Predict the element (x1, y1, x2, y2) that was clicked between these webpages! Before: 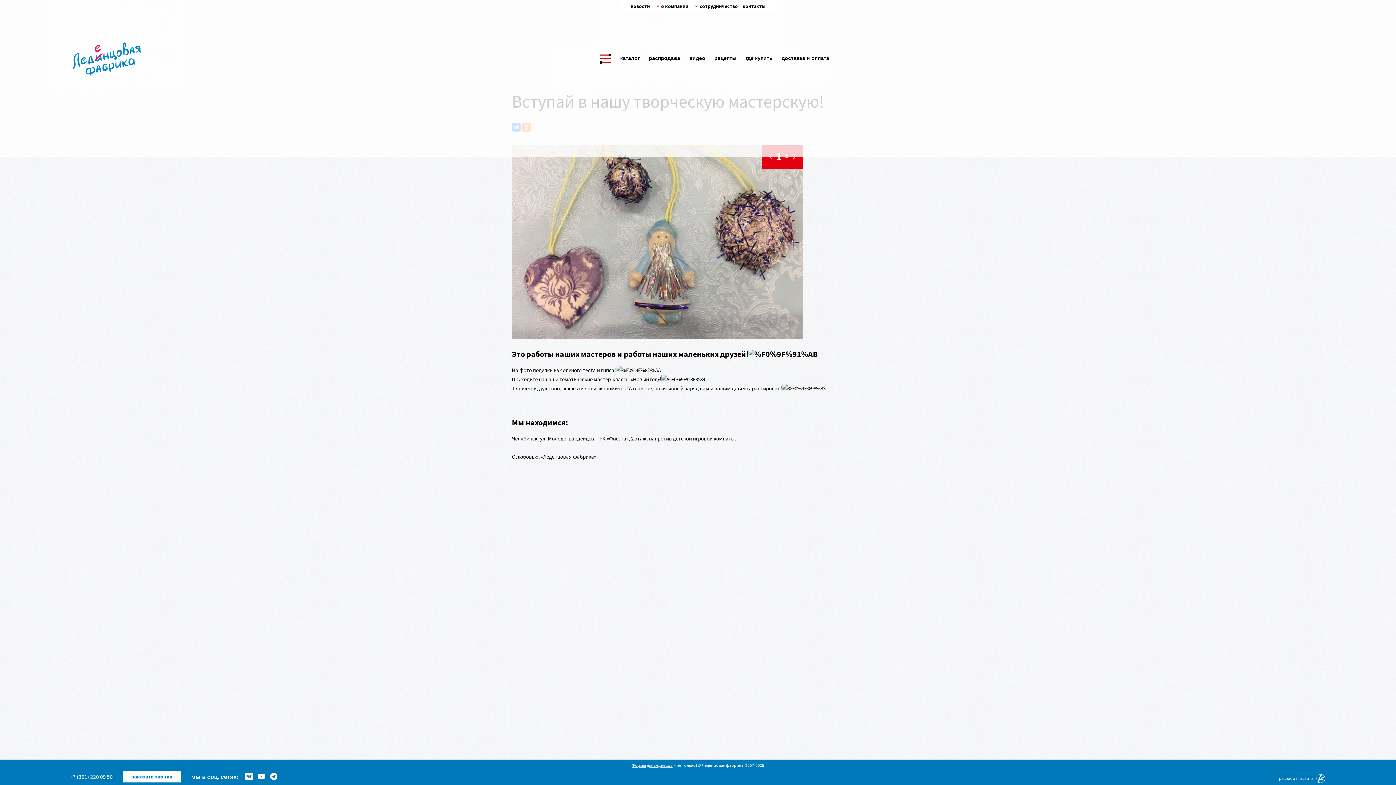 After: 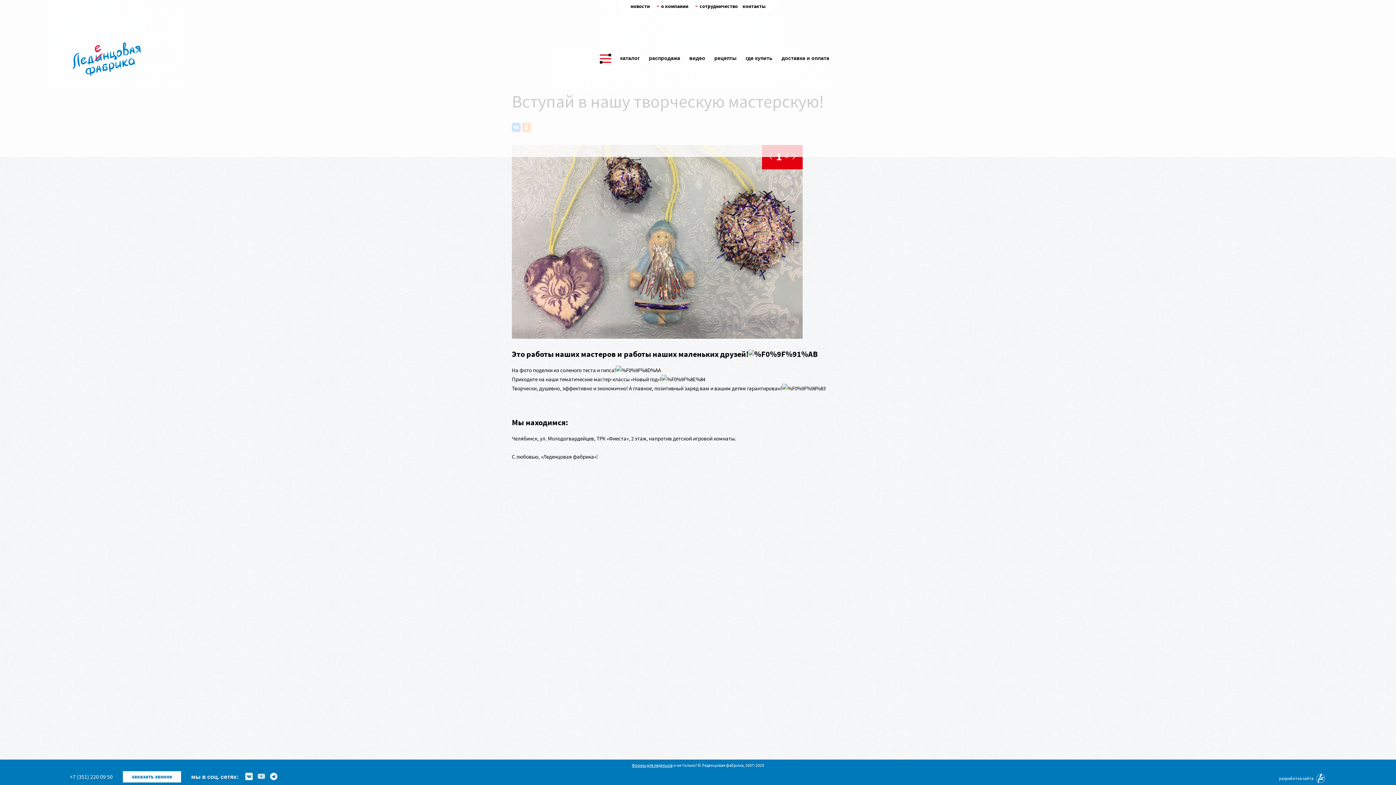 Action: bbox: (257, 773, 265, 781)